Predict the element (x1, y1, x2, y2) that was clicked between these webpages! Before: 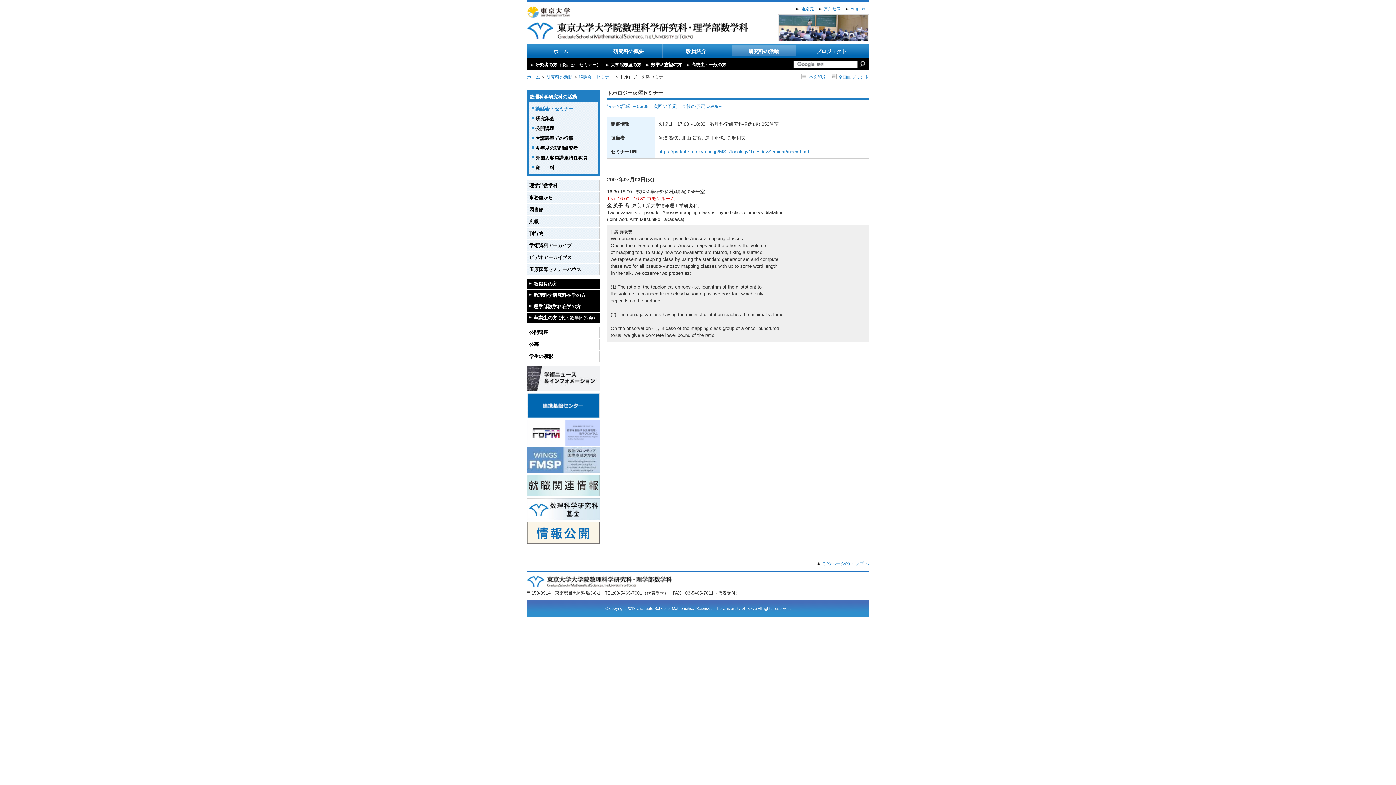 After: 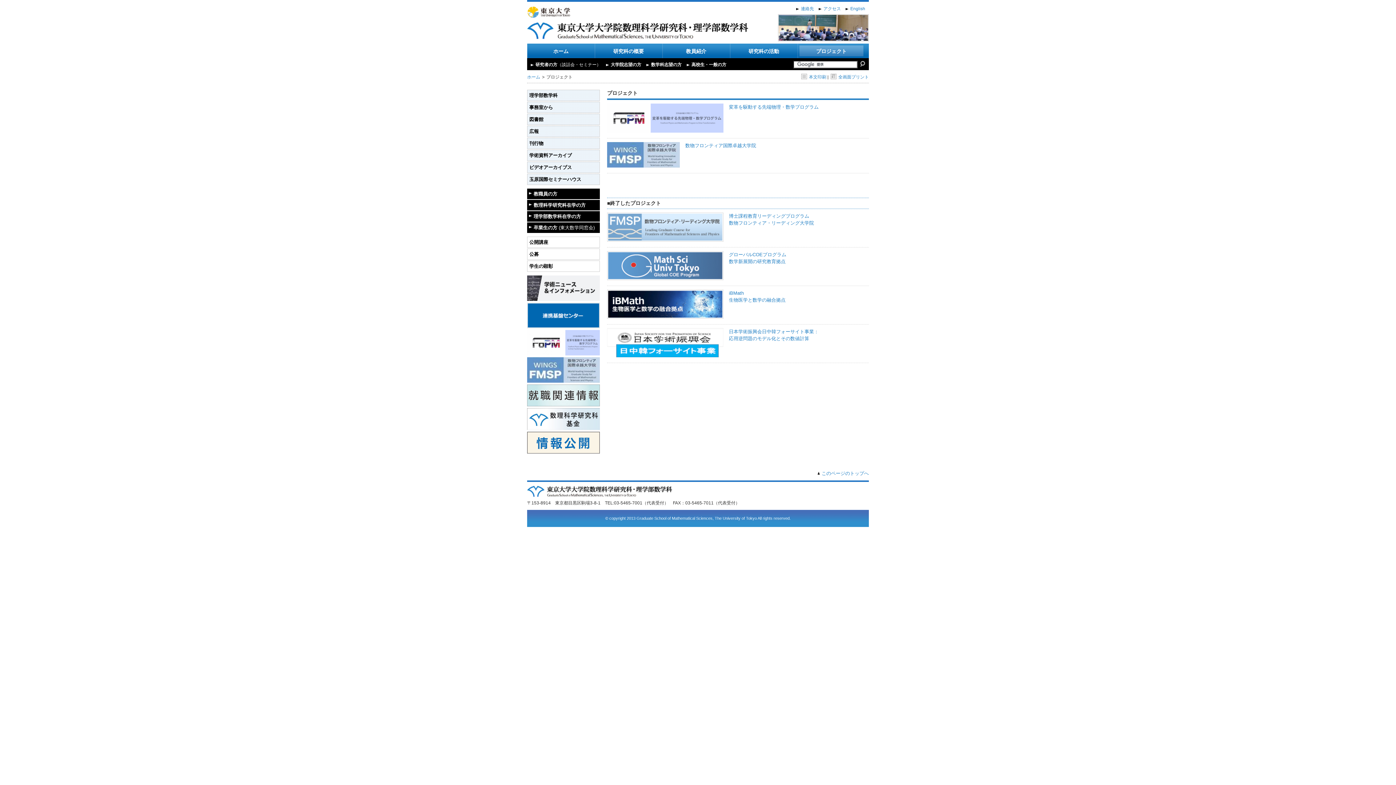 Action: bbox: (799, 45, 863, 56) label: プロジェクト